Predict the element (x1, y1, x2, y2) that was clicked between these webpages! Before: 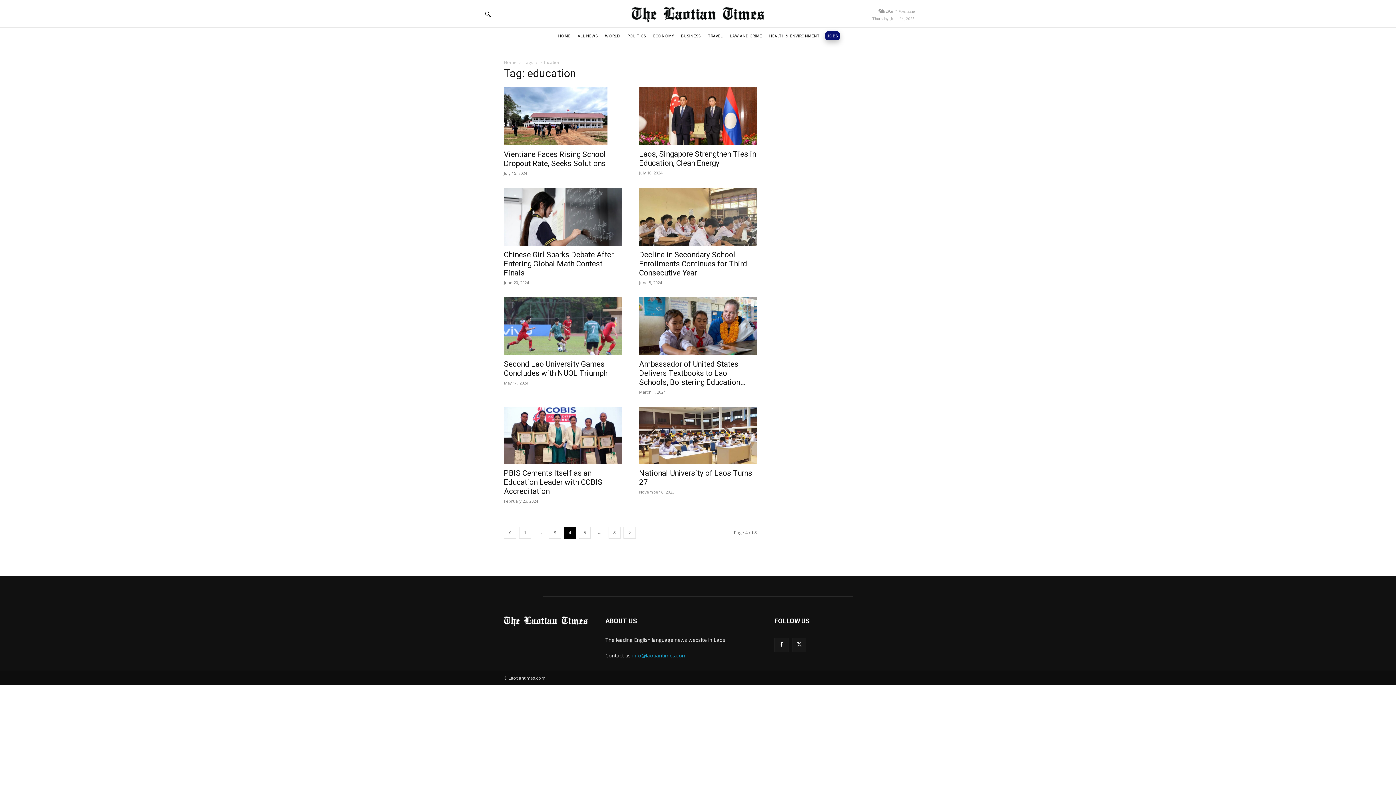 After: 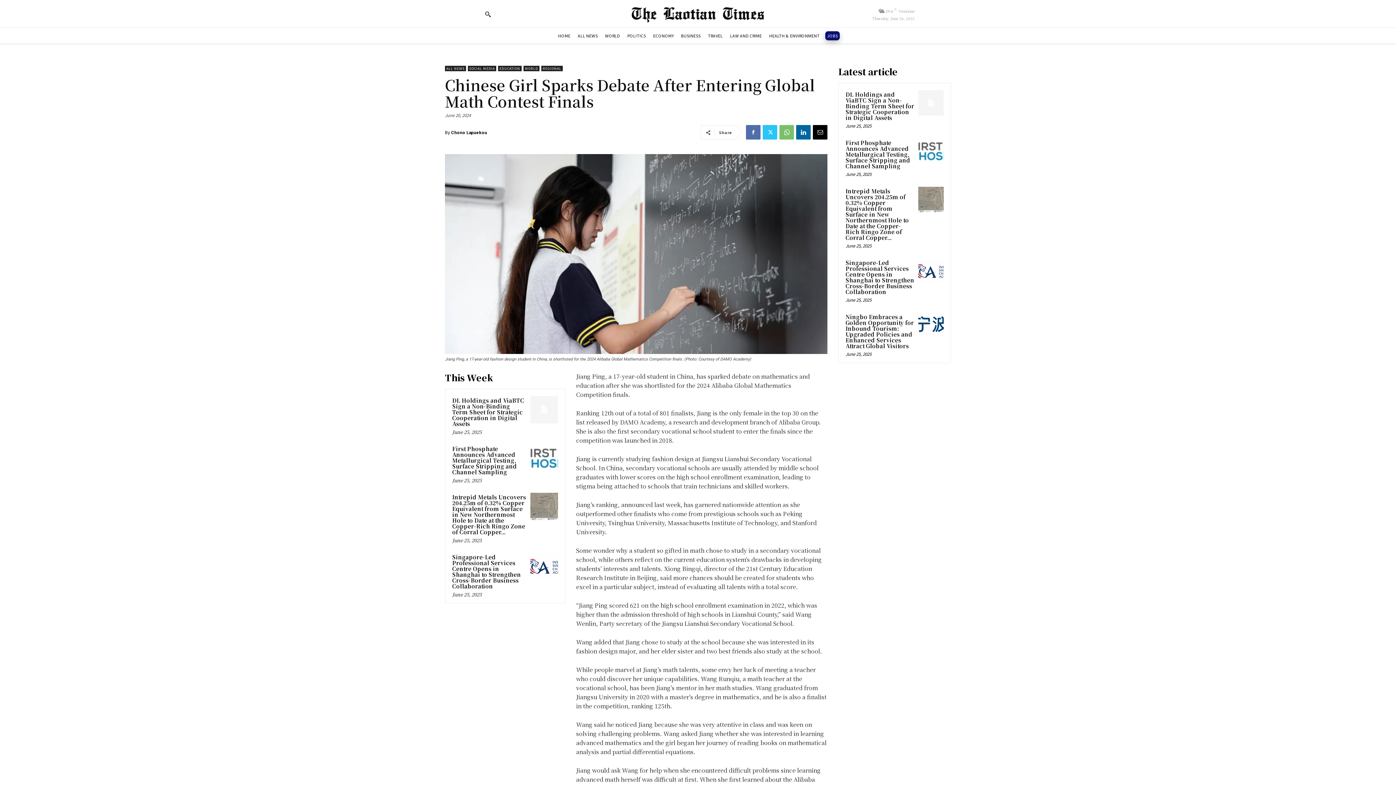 Action: bbox: (504, 188, 621, 245)